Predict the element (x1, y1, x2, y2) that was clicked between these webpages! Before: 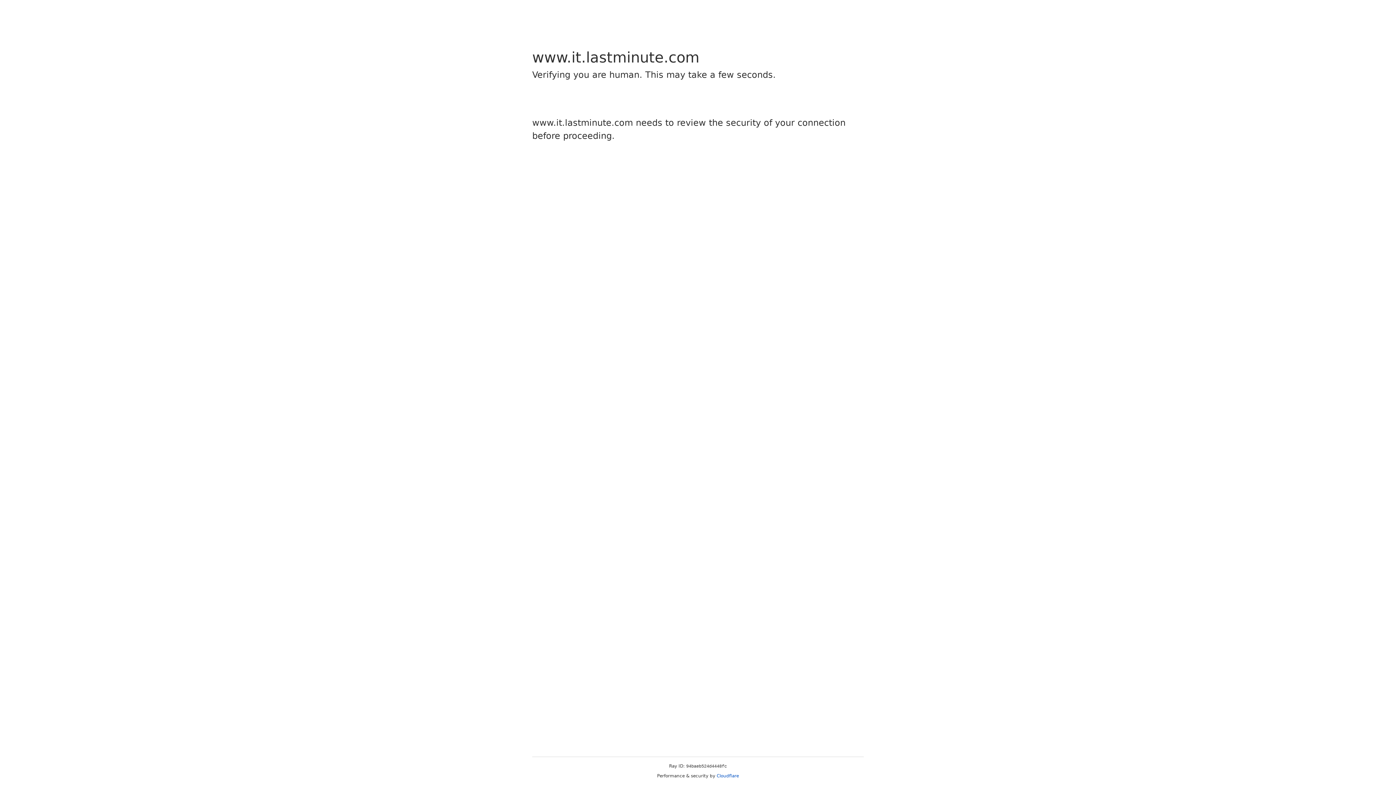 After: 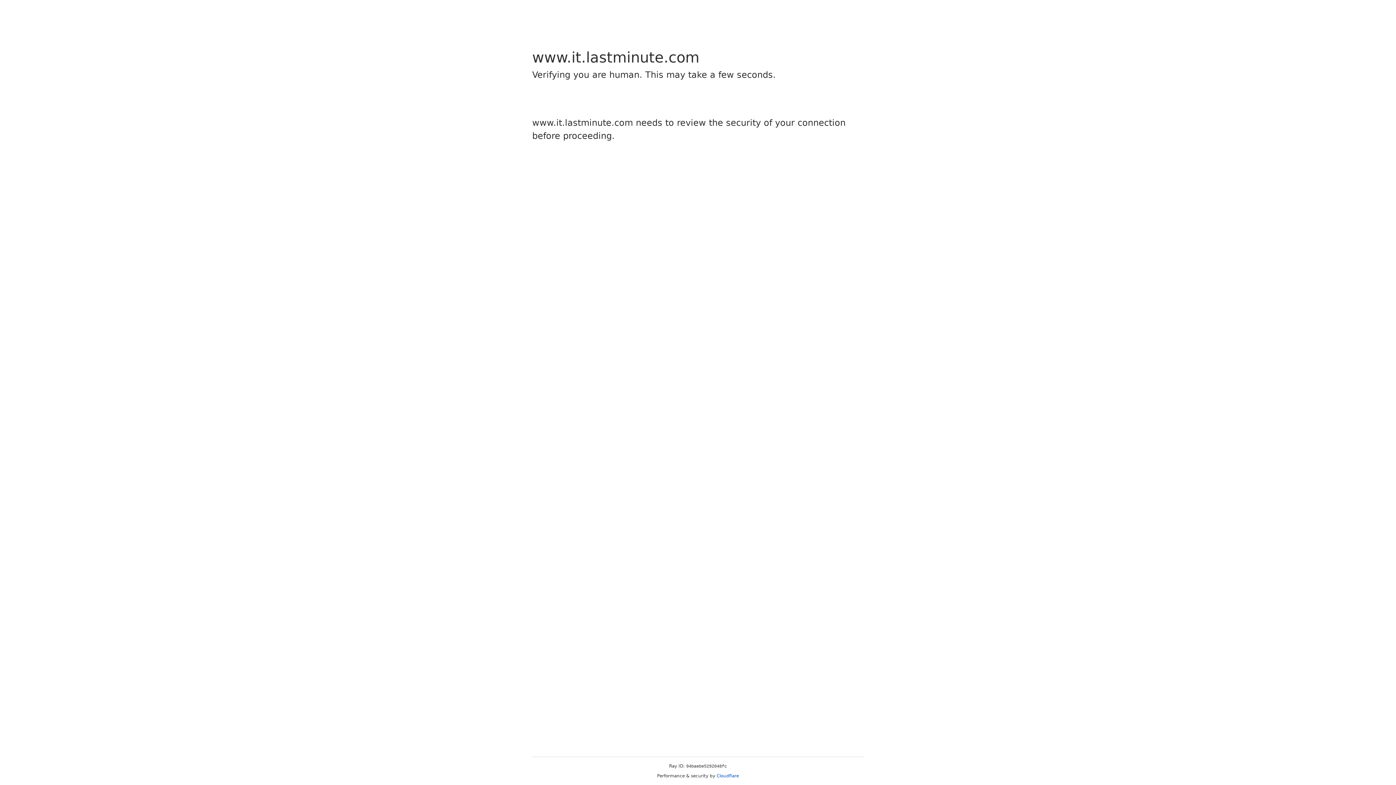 Action: label: Cloudflare bbox: (716, 773, 739, 778)